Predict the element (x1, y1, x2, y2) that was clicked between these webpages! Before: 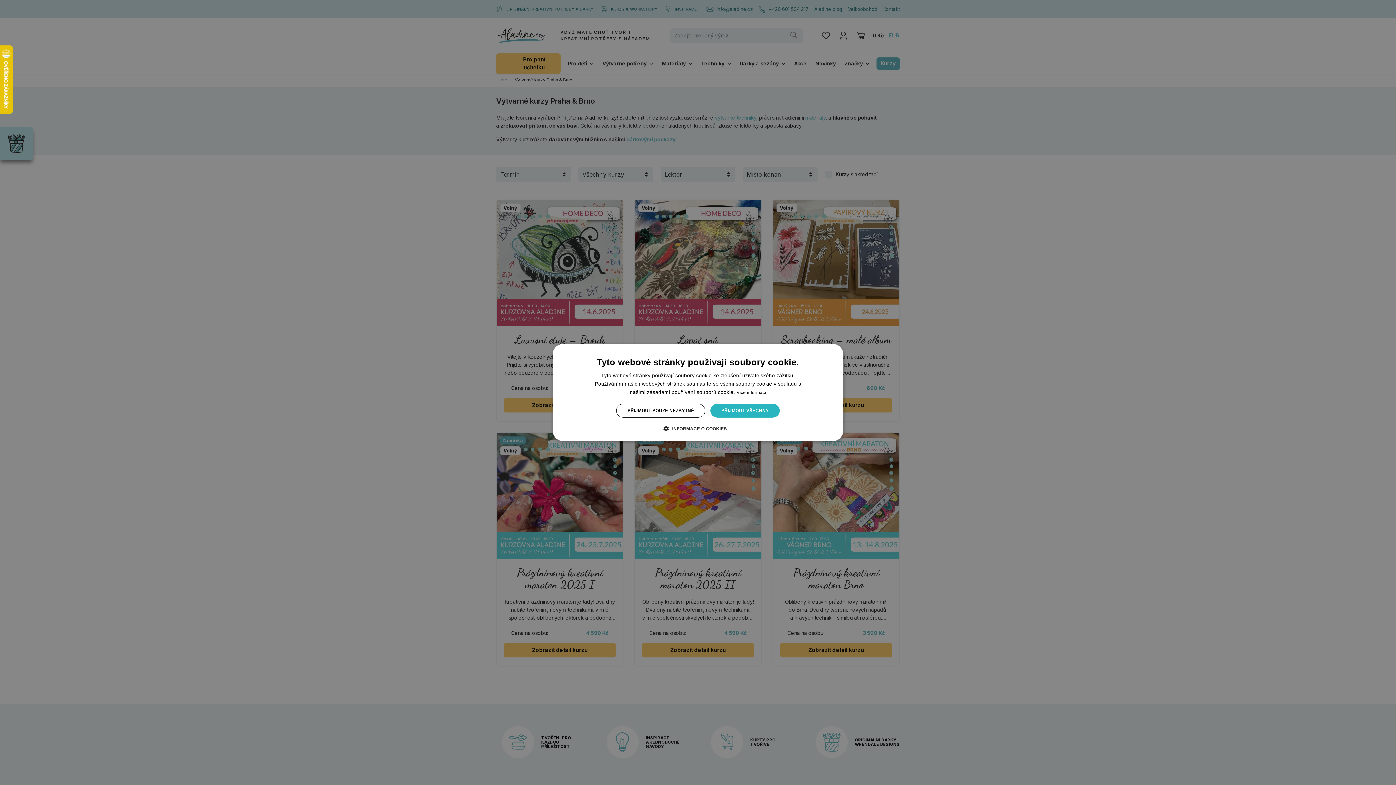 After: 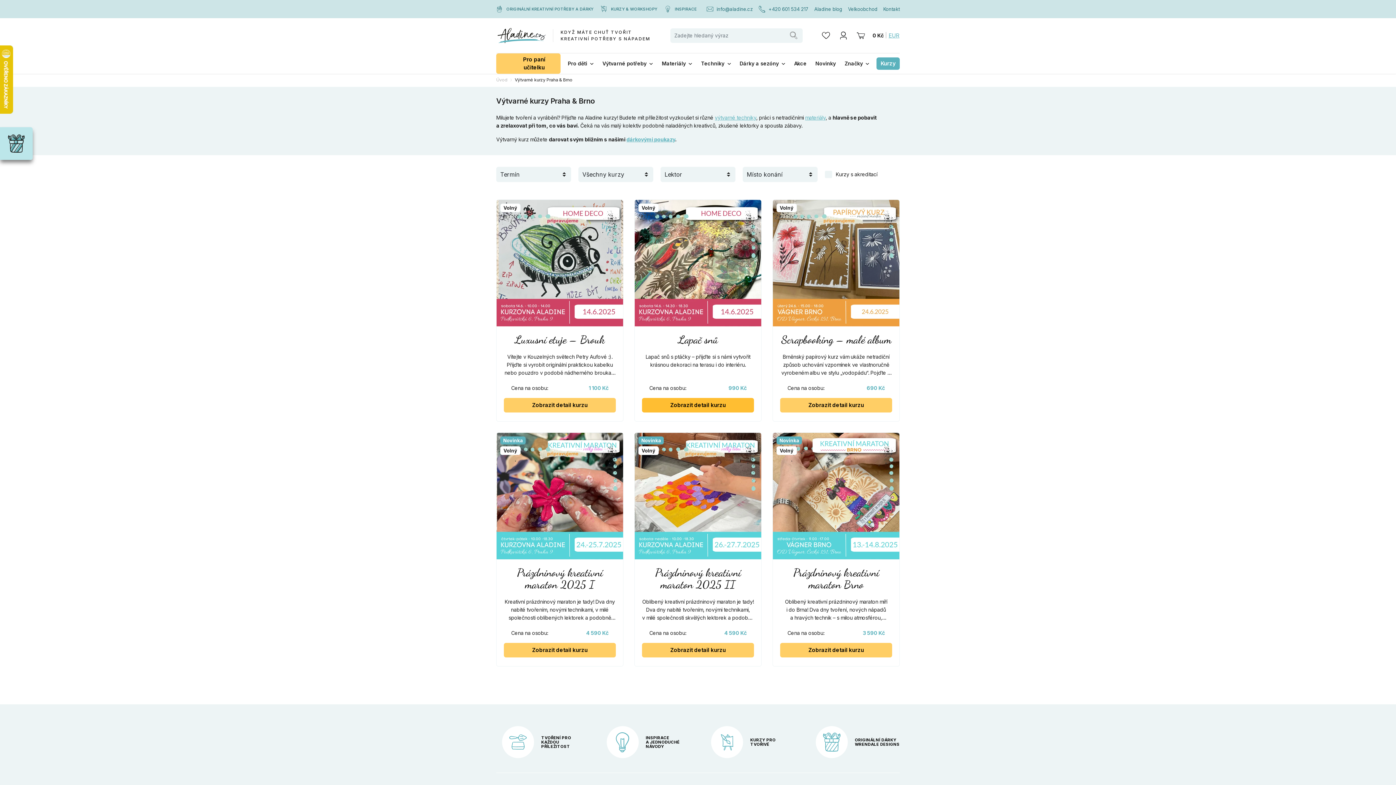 Action: bbox: (710, 404, 779, 417) label: PŘIJMOUT VŠECHNY